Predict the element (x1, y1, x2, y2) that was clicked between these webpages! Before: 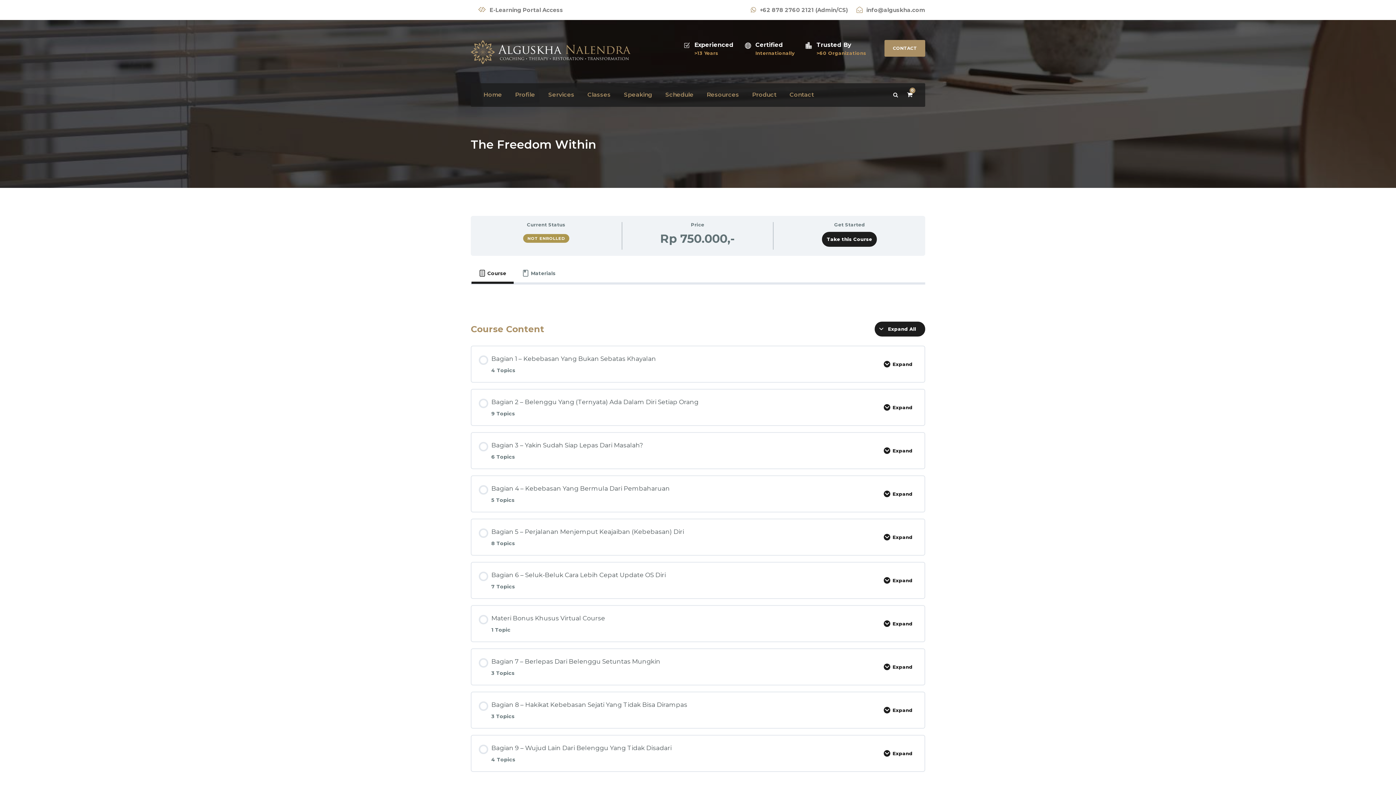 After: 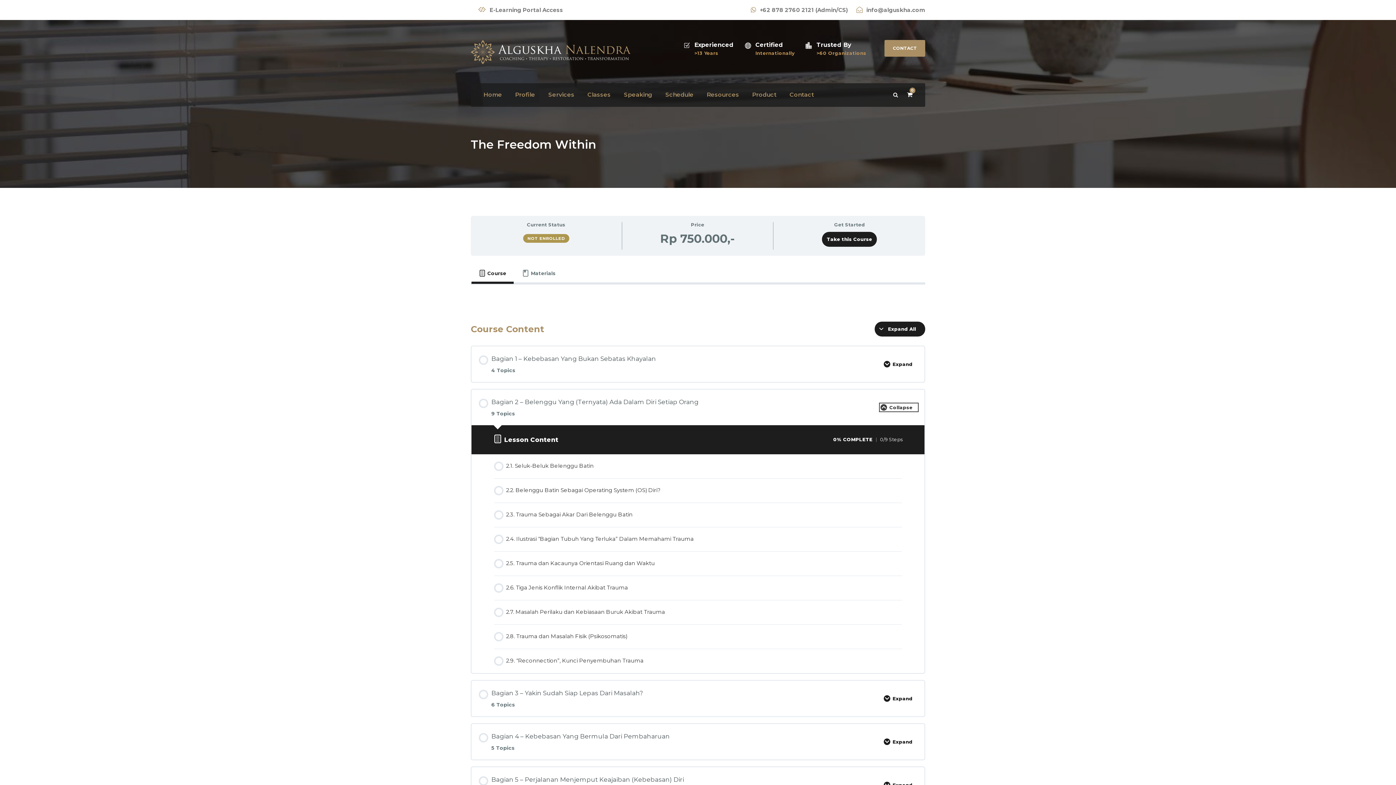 Action: bbox: (883, 404, 917, 411) label: Expand
Bagian 2 – Belenggu Yang (Ternyata) Ada Dalam Diri Setiap Orang